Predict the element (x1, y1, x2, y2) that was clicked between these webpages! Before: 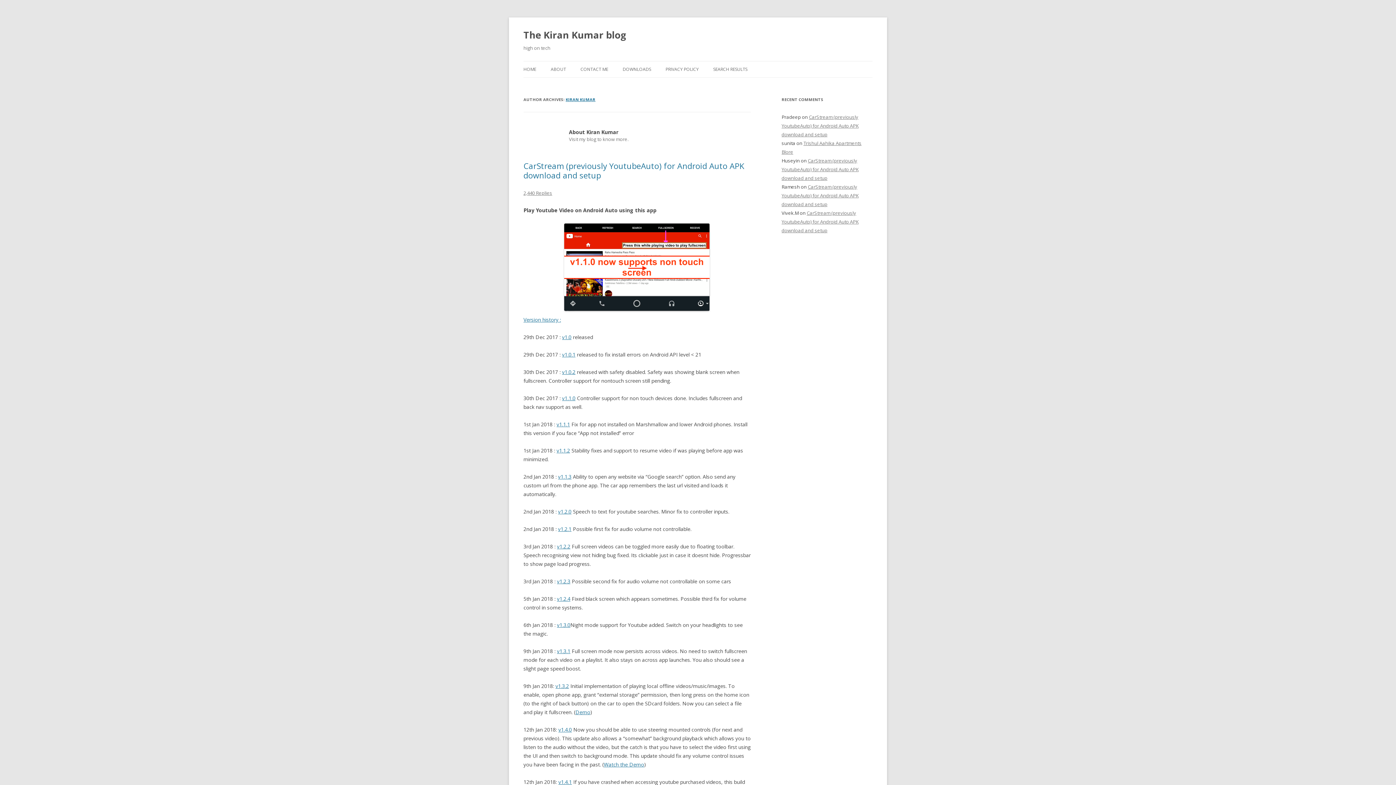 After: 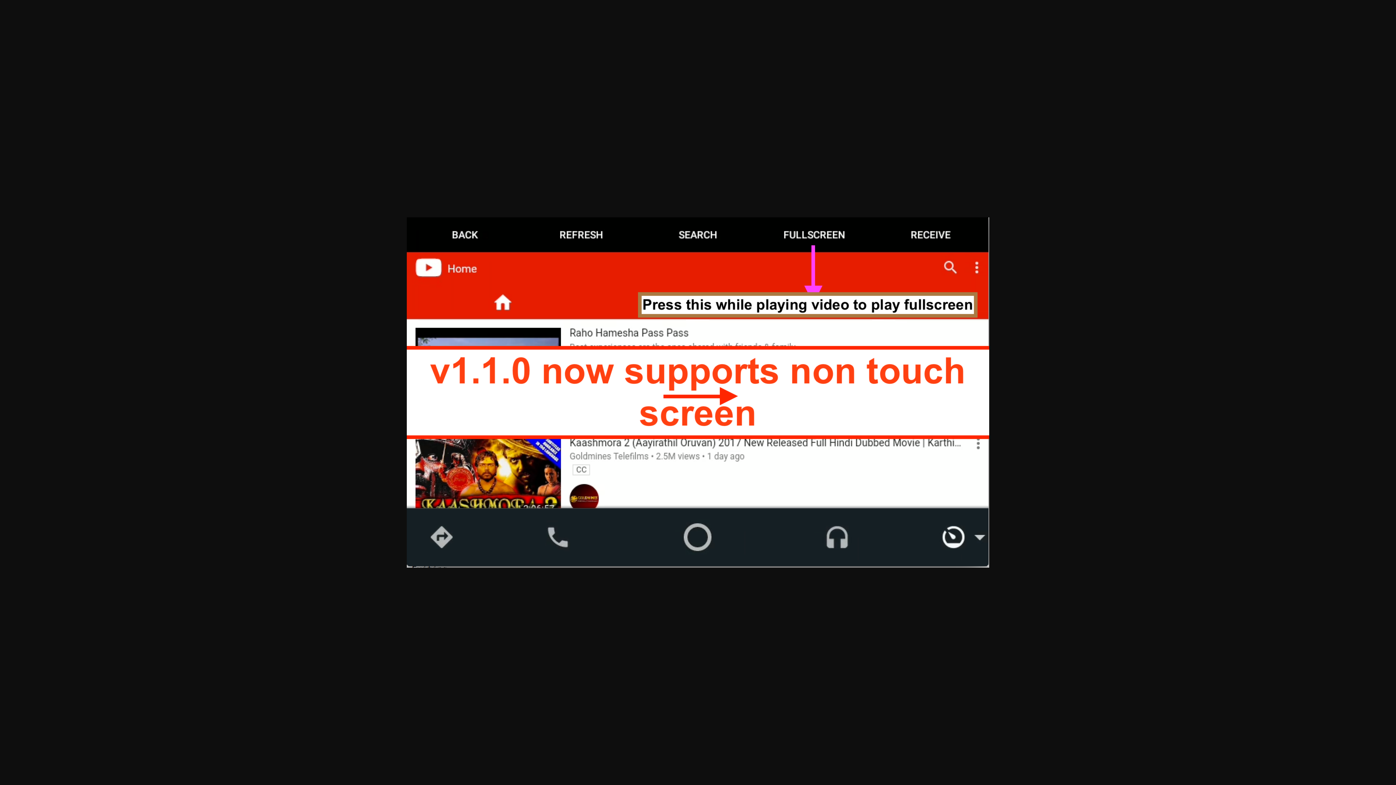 Action: bbox: (523, 316, 561, 323) label: Version history :